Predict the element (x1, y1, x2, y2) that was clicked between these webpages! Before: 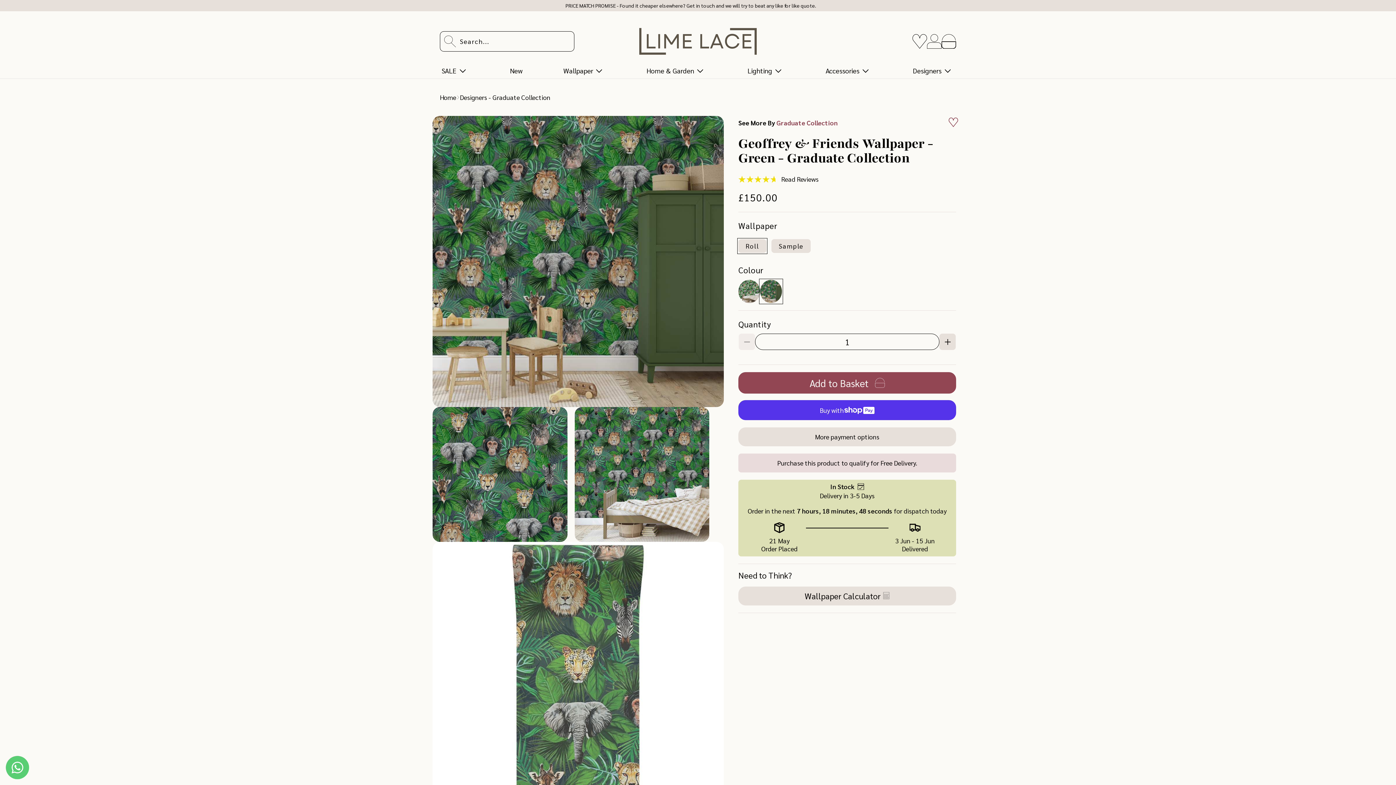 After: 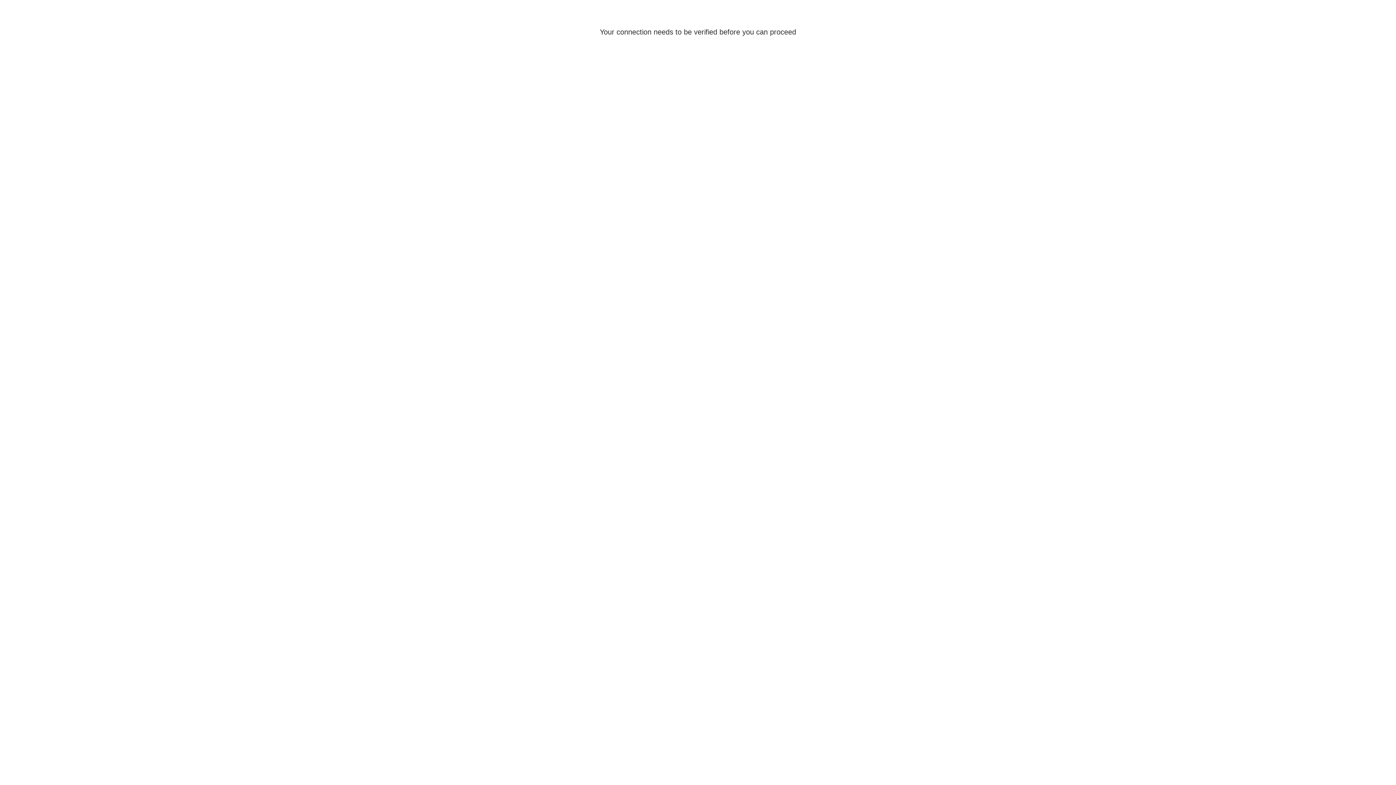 Action: bbox: (927, 34, 941, 48) label: Log in